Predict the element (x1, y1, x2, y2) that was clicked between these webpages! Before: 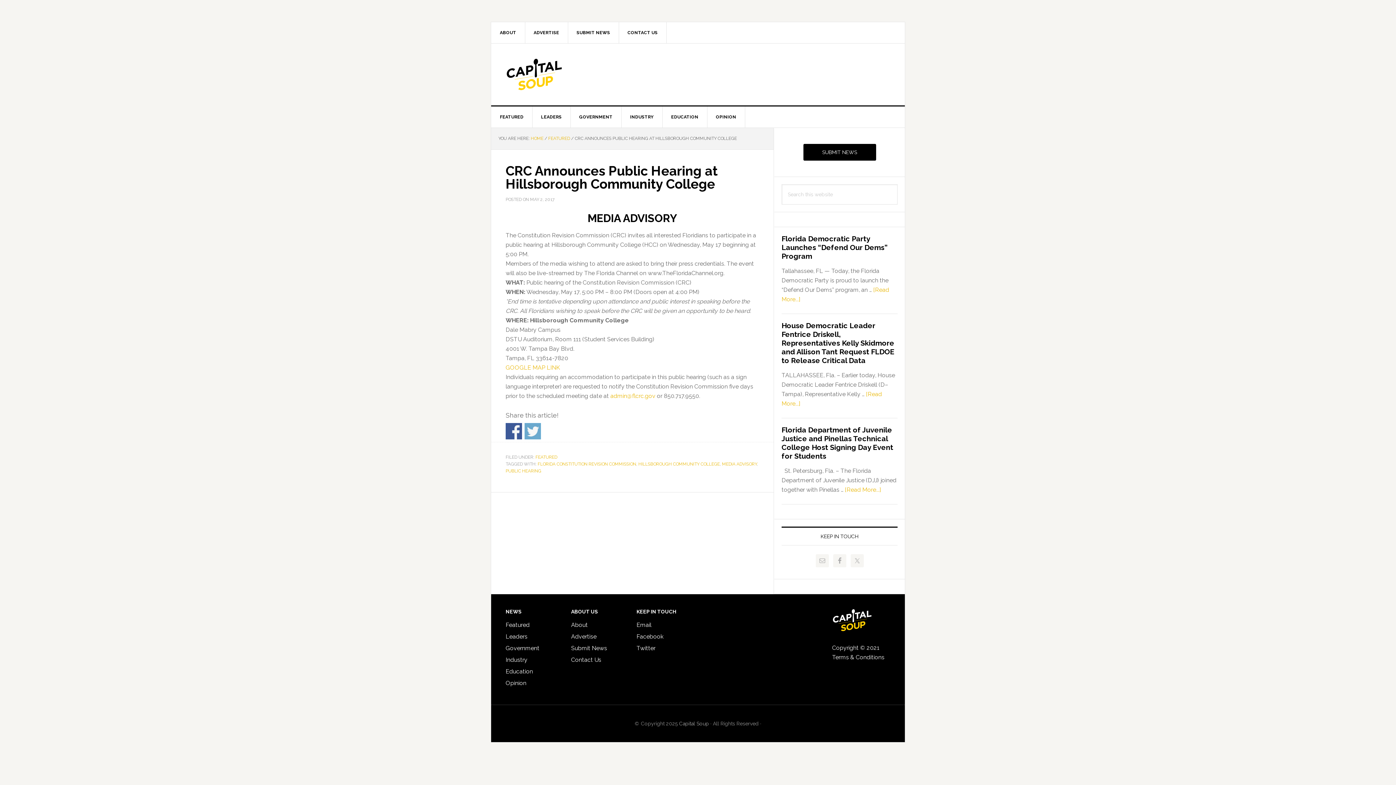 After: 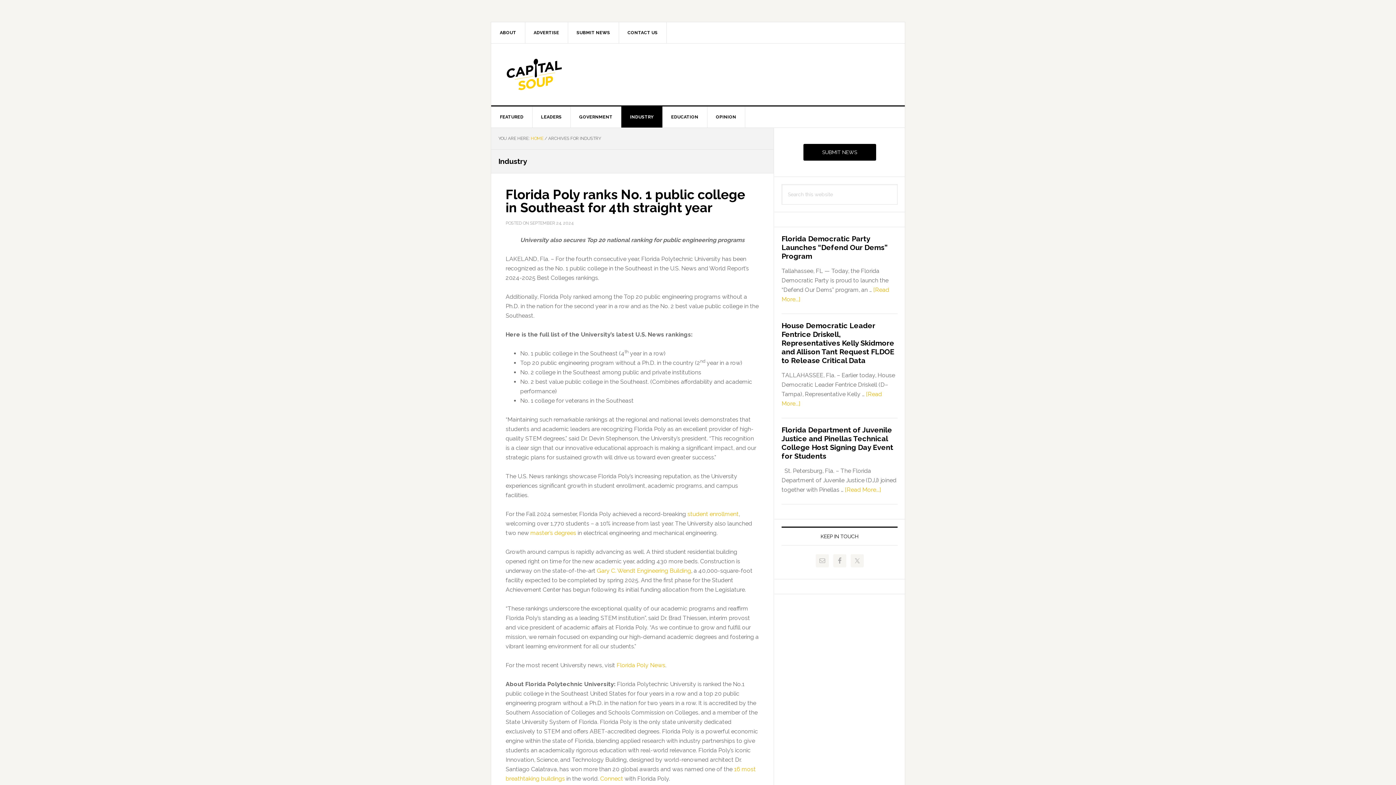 Action: bbox: (621, 106, 662, 127) label: INDUSTRY